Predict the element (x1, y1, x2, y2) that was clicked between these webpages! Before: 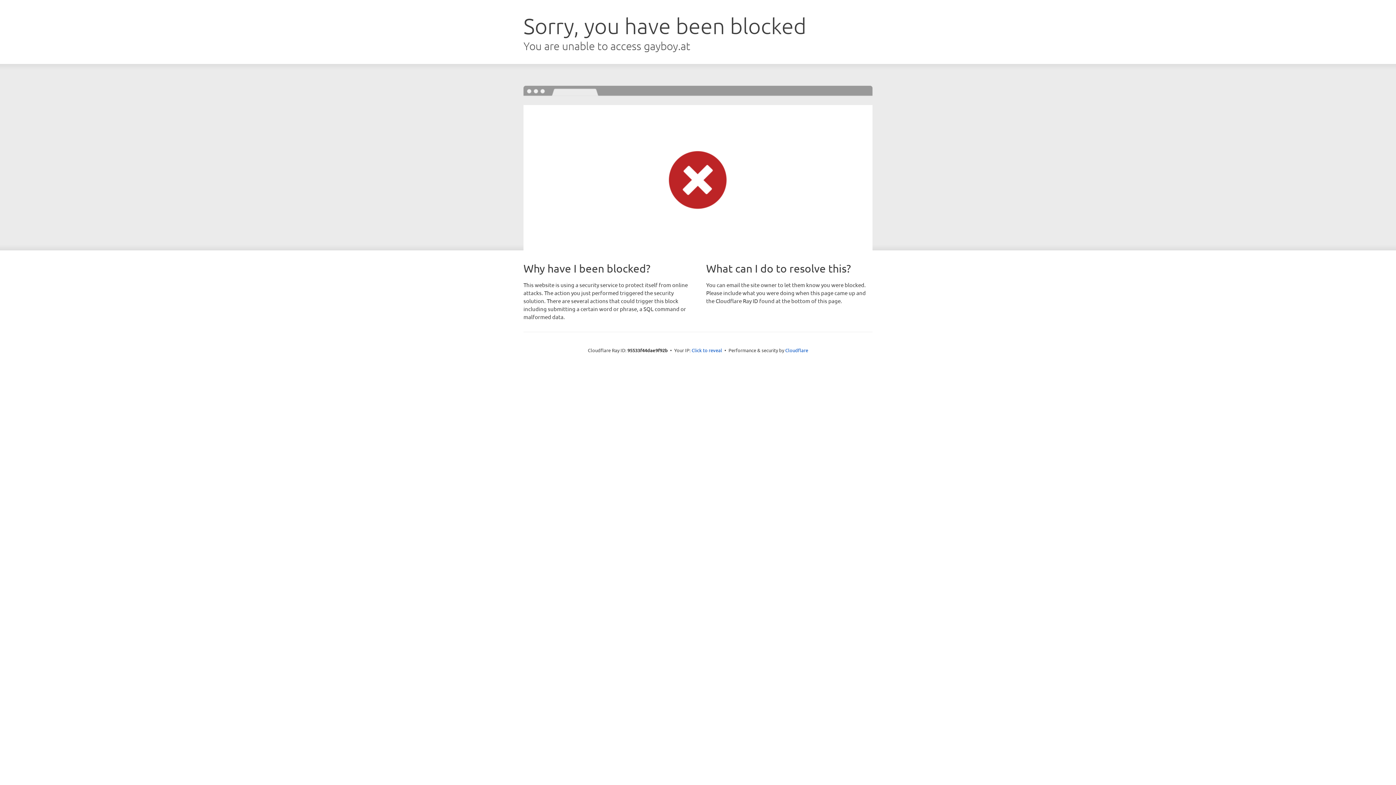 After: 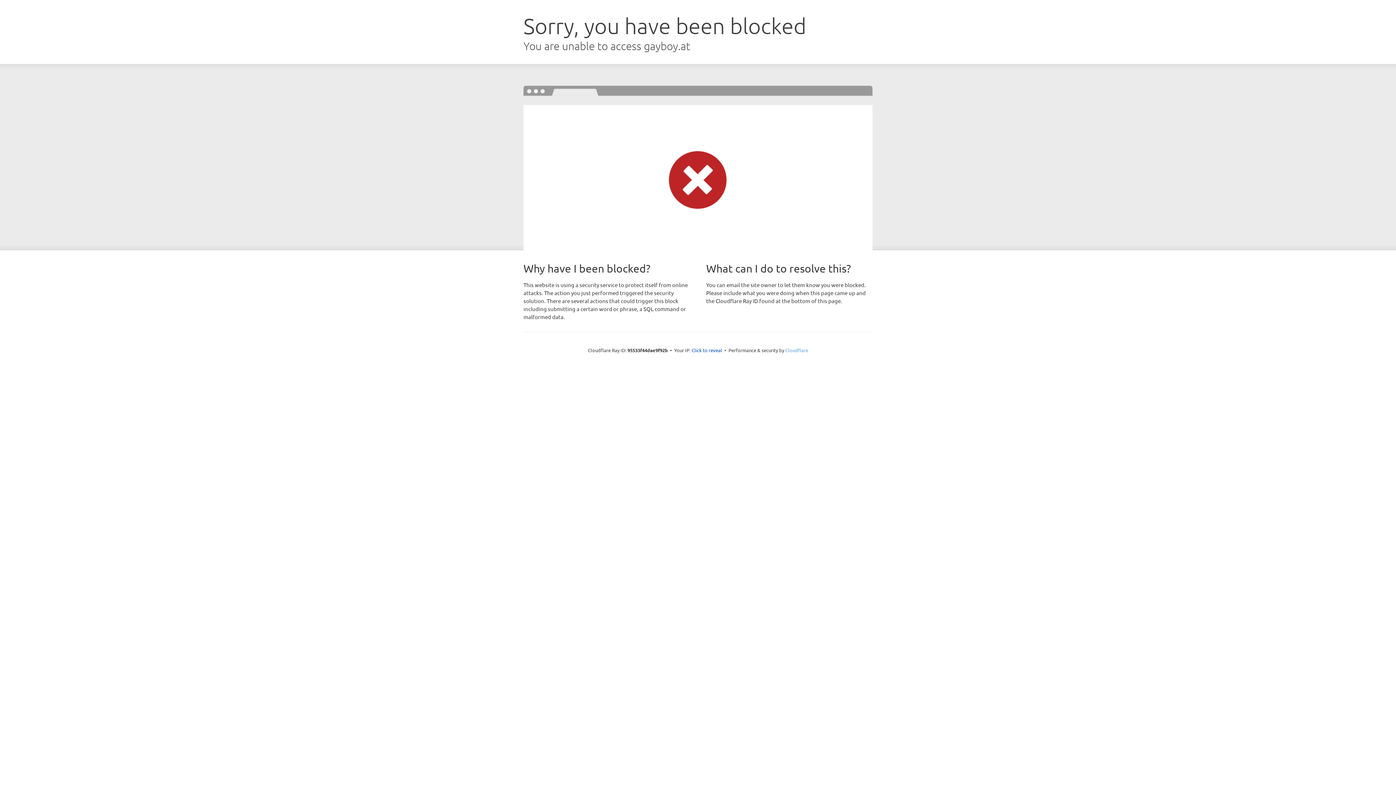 Action: label: Cloudflare bbox: (785, 347, 808, 353)